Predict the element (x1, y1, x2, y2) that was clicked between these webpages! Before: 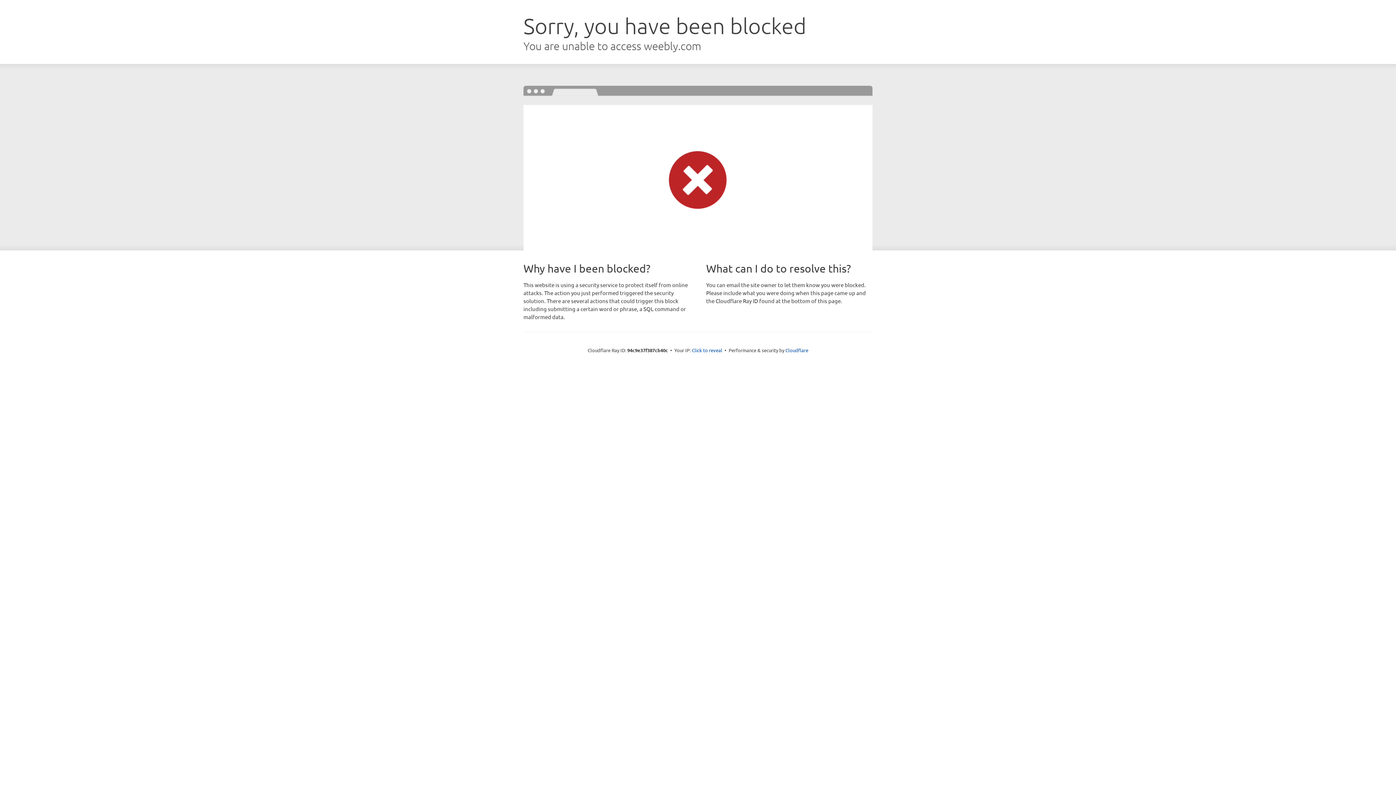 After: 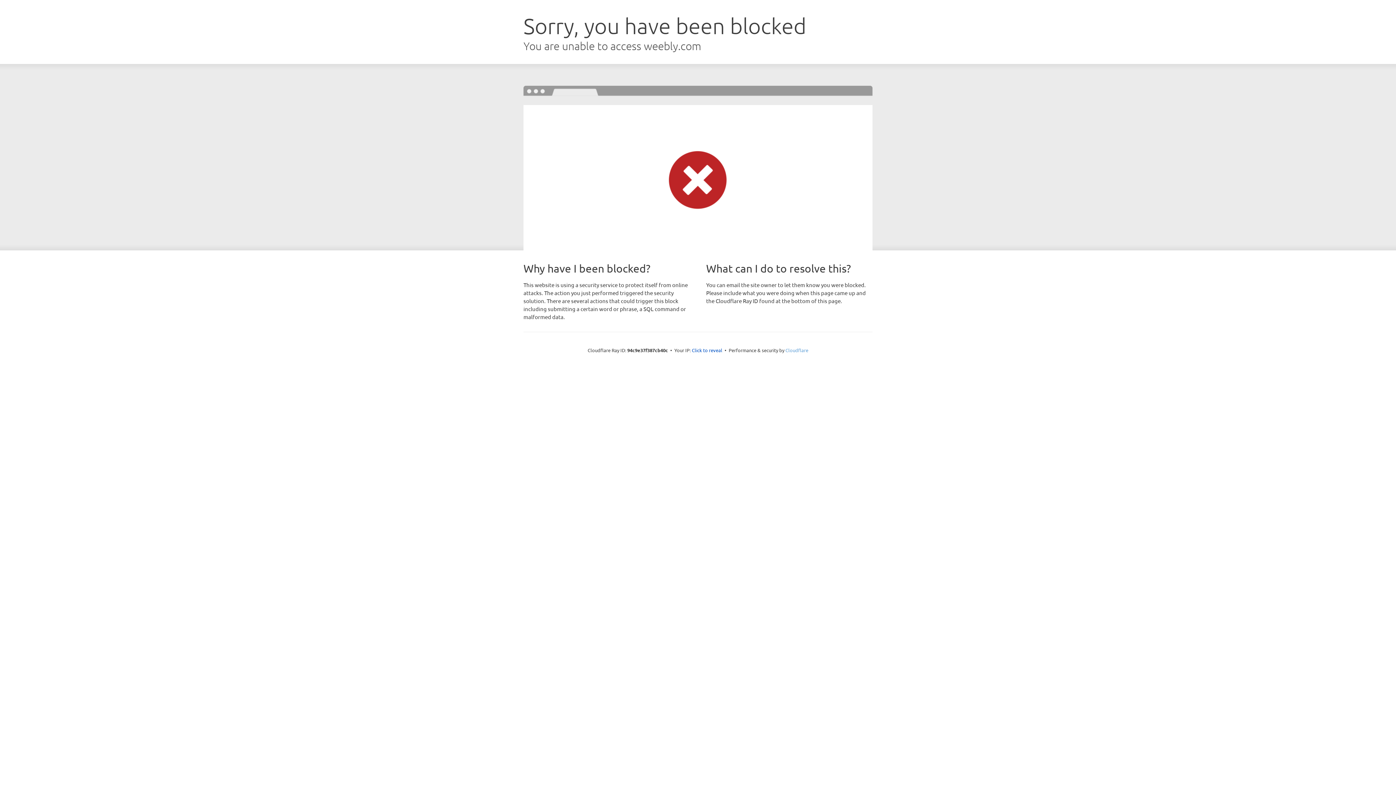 Action: label: Cloudflare bbox: (785, 347, 808, 353)